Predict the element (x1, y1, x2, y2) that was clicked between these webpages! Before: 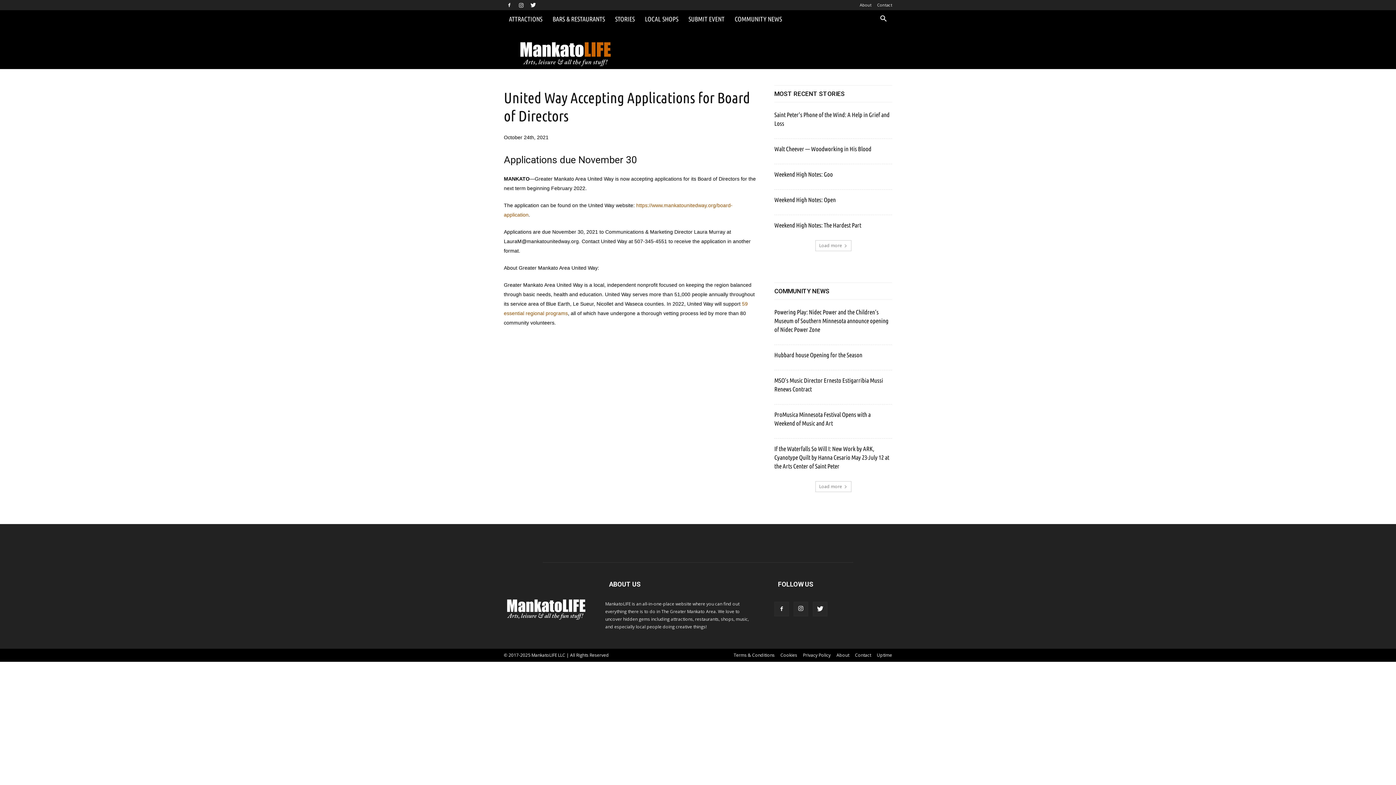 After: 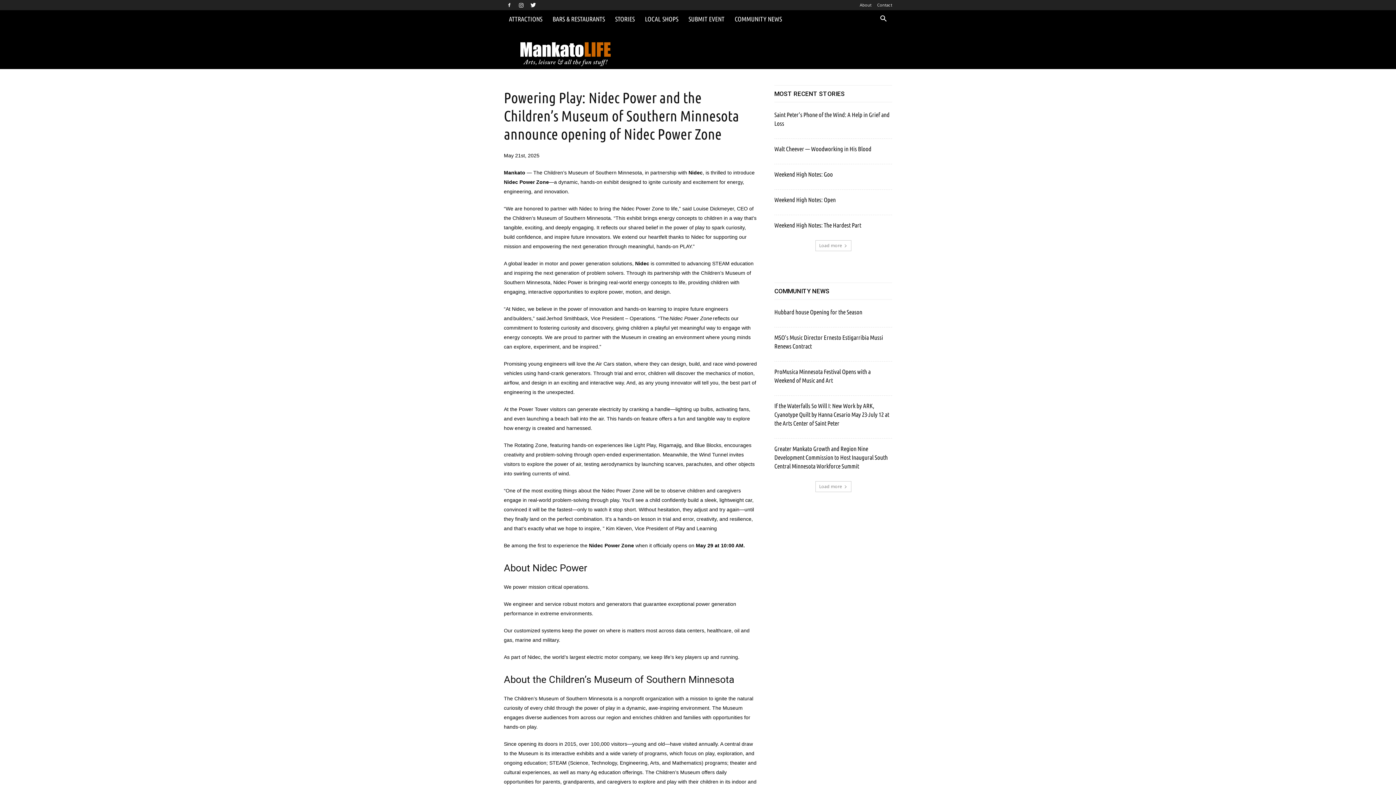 Action: label: Powering Play: Nidec Power and the Children’s Museum of Southern Minnesota announce opening of Nidec Power Zone bbox: (774, 308, 888, 333)